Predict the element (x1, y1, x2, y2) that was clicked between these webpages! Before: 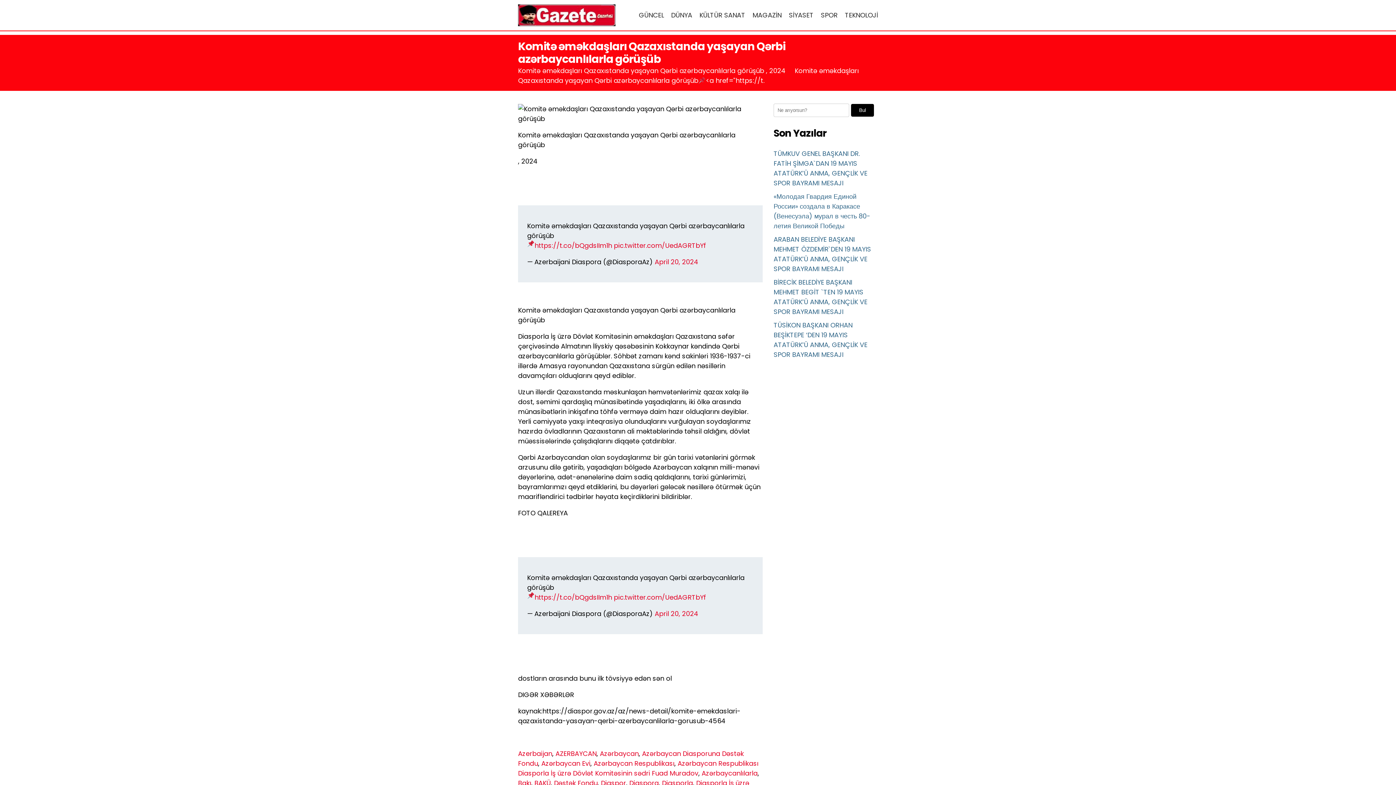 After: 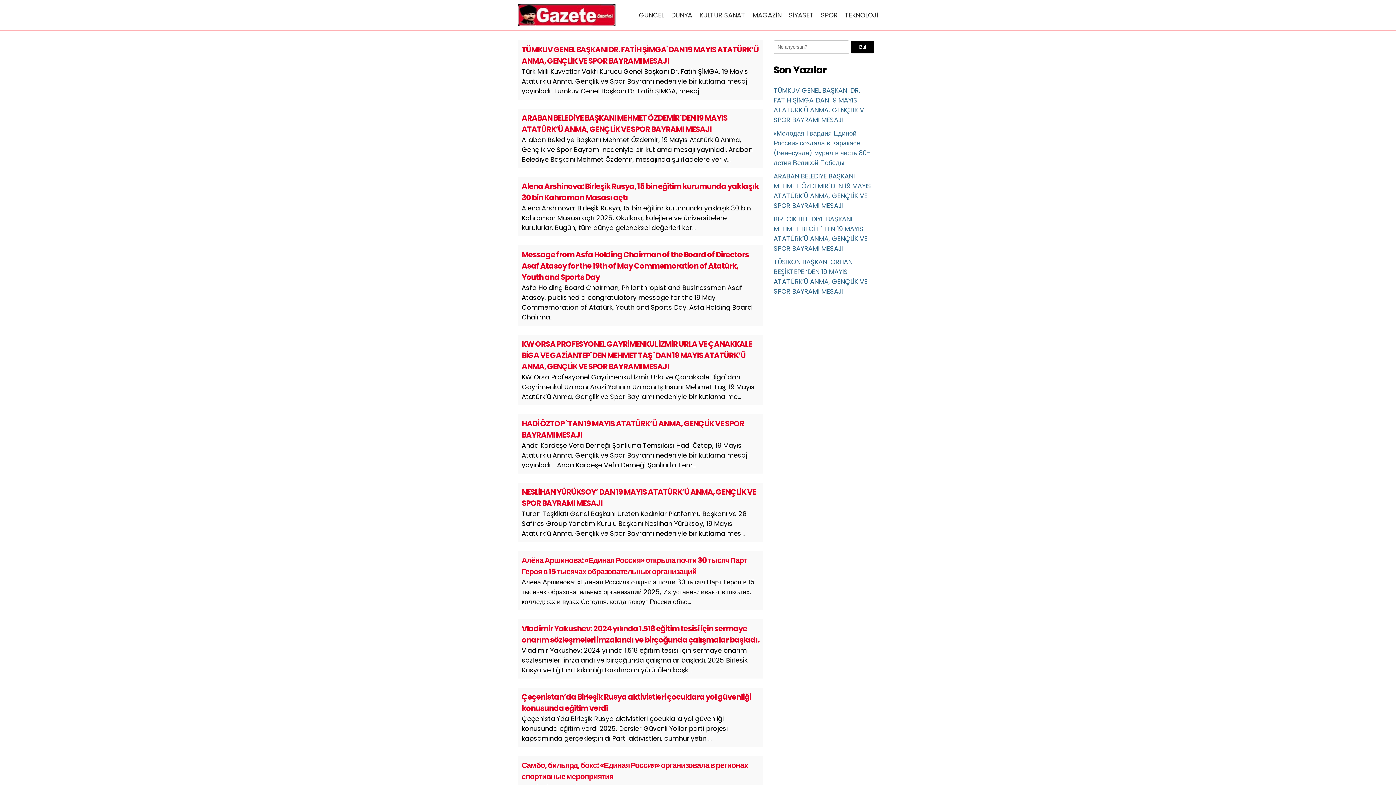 Action: bbox: (699, 10, 745, 19) label: KÜLTÜR SANAT